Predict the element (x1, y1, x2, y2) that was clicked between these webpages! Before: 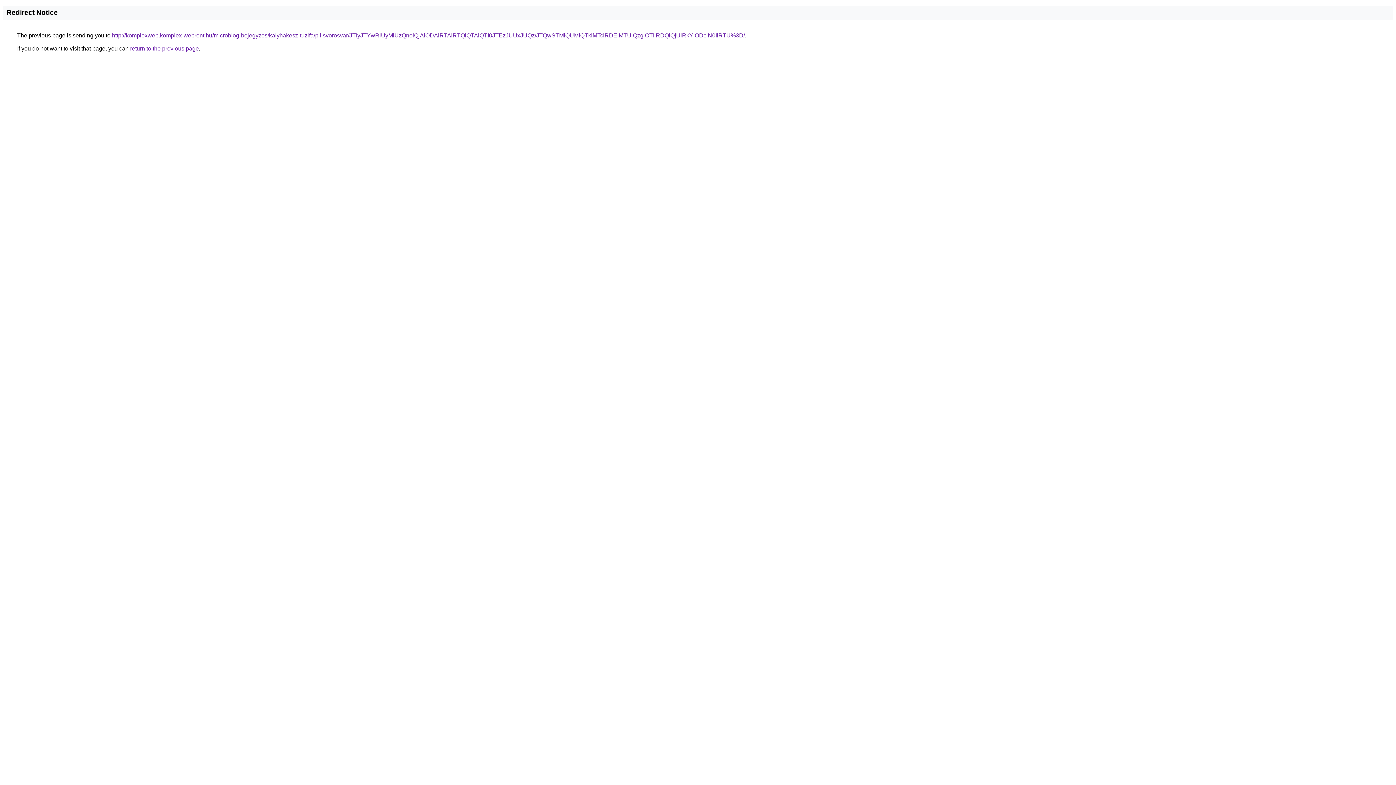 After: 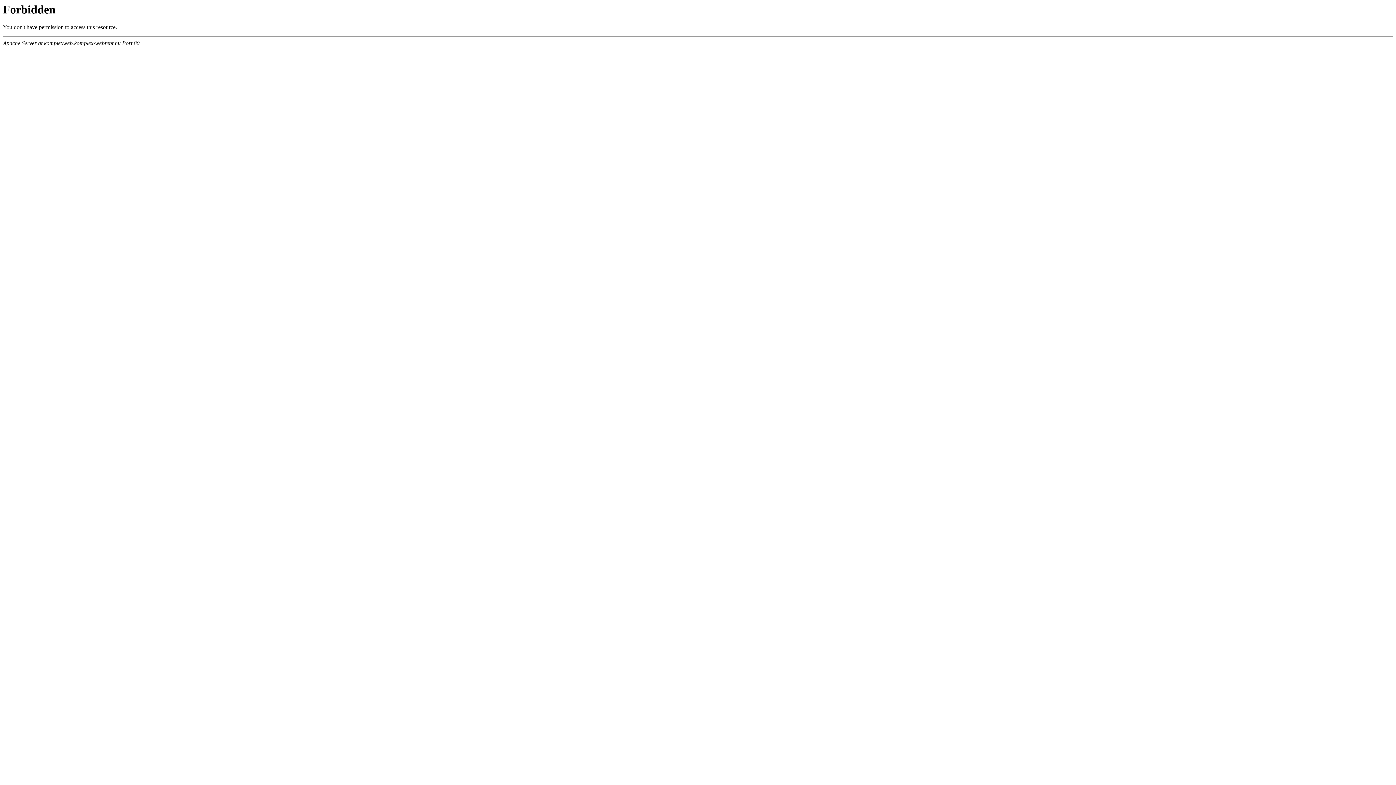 Action: label: http://komplexweb.komplex-webrent.hu/microblog-bejegyzes/kalyhakesz-tuzifa/pilisvorosvar/JTIyJTYwRiUyMiUzQnolQjAlODAlRTAlRTQlQTAlQTI0JTEzJUUxJUQz/JTQwSTMlQUMlQTklMTclRDElMTUlQzglOTIlRDQlQjUlRkYlODclN0IlRTU%3D/ bbox: (112, 32, 745, 38)